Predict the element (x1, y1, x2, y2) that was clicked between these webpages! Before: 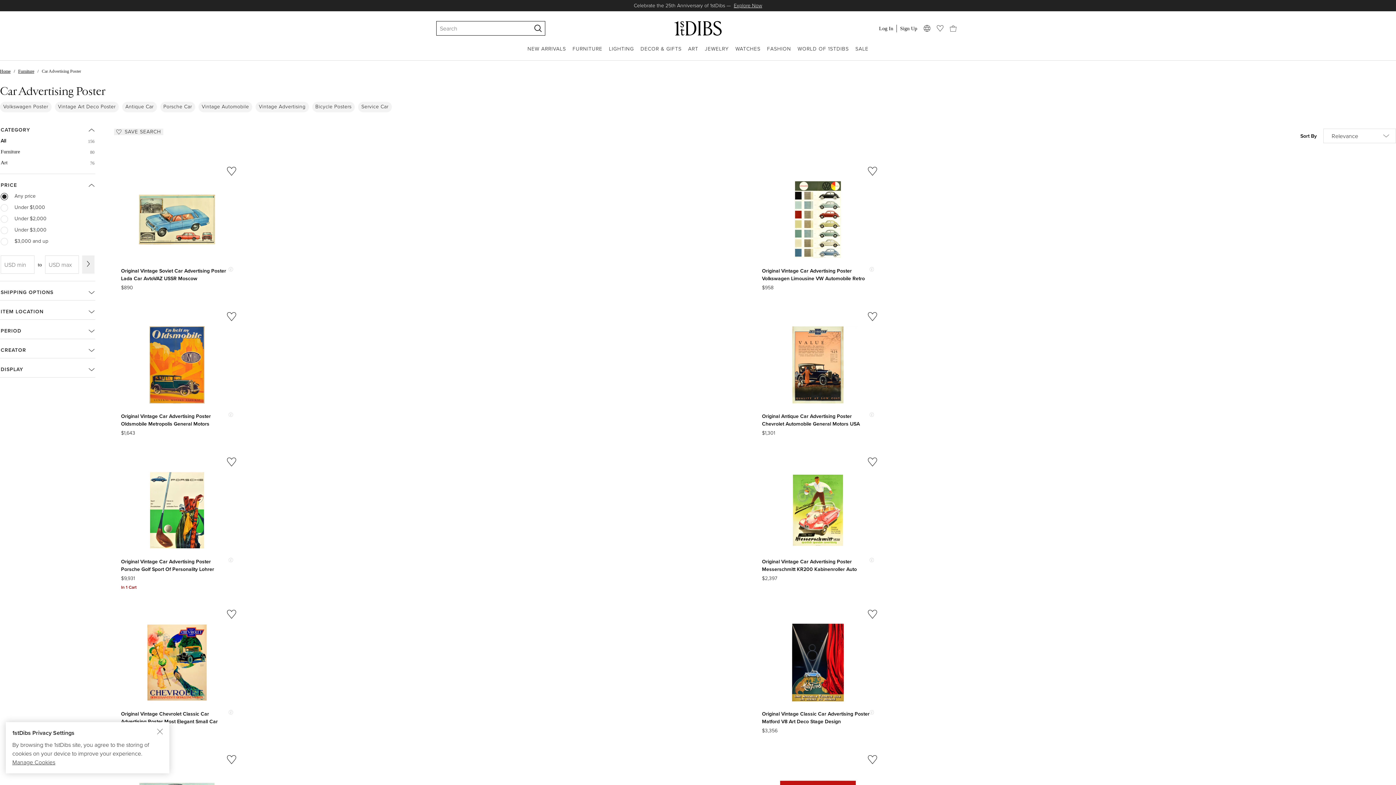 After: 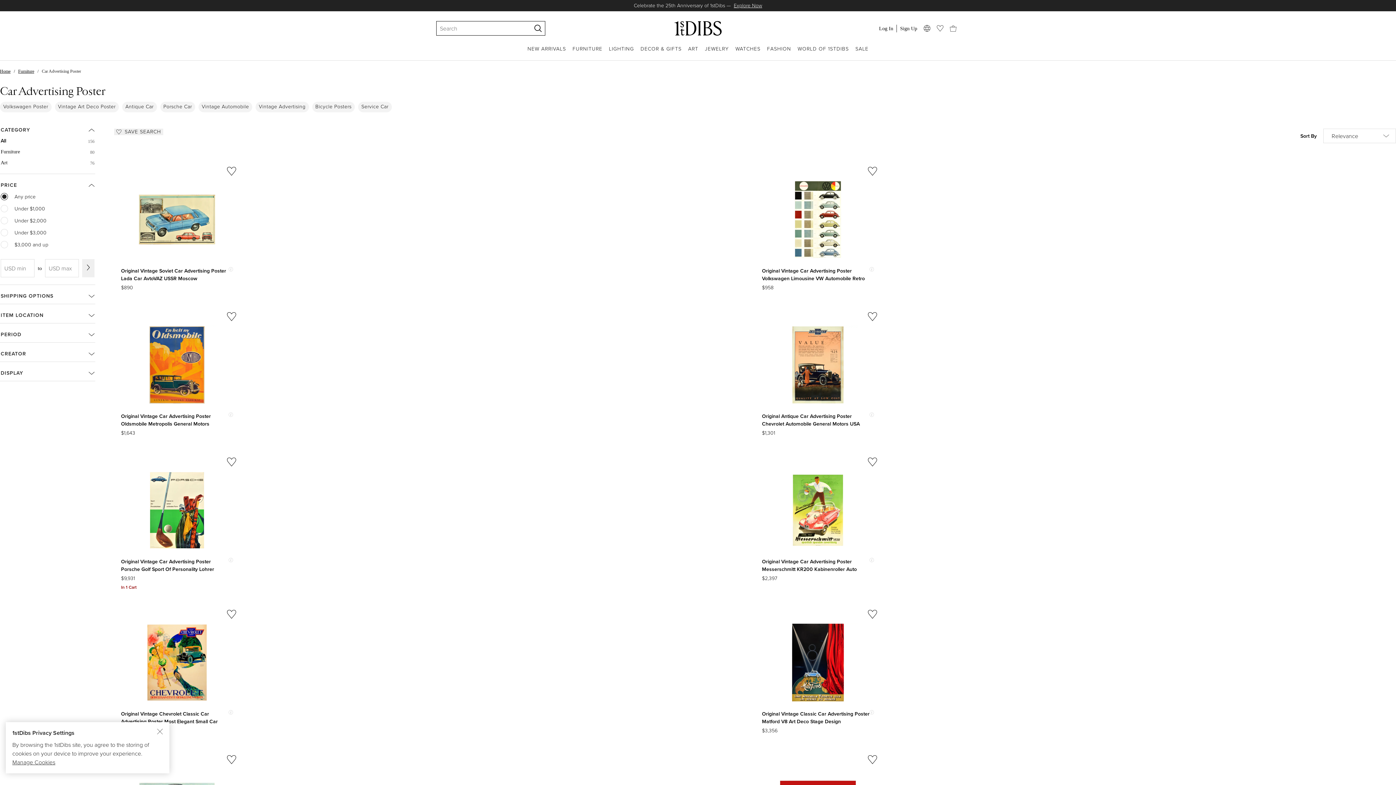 Action: bbox: (896, 24, 920, 32) label: Sign Up